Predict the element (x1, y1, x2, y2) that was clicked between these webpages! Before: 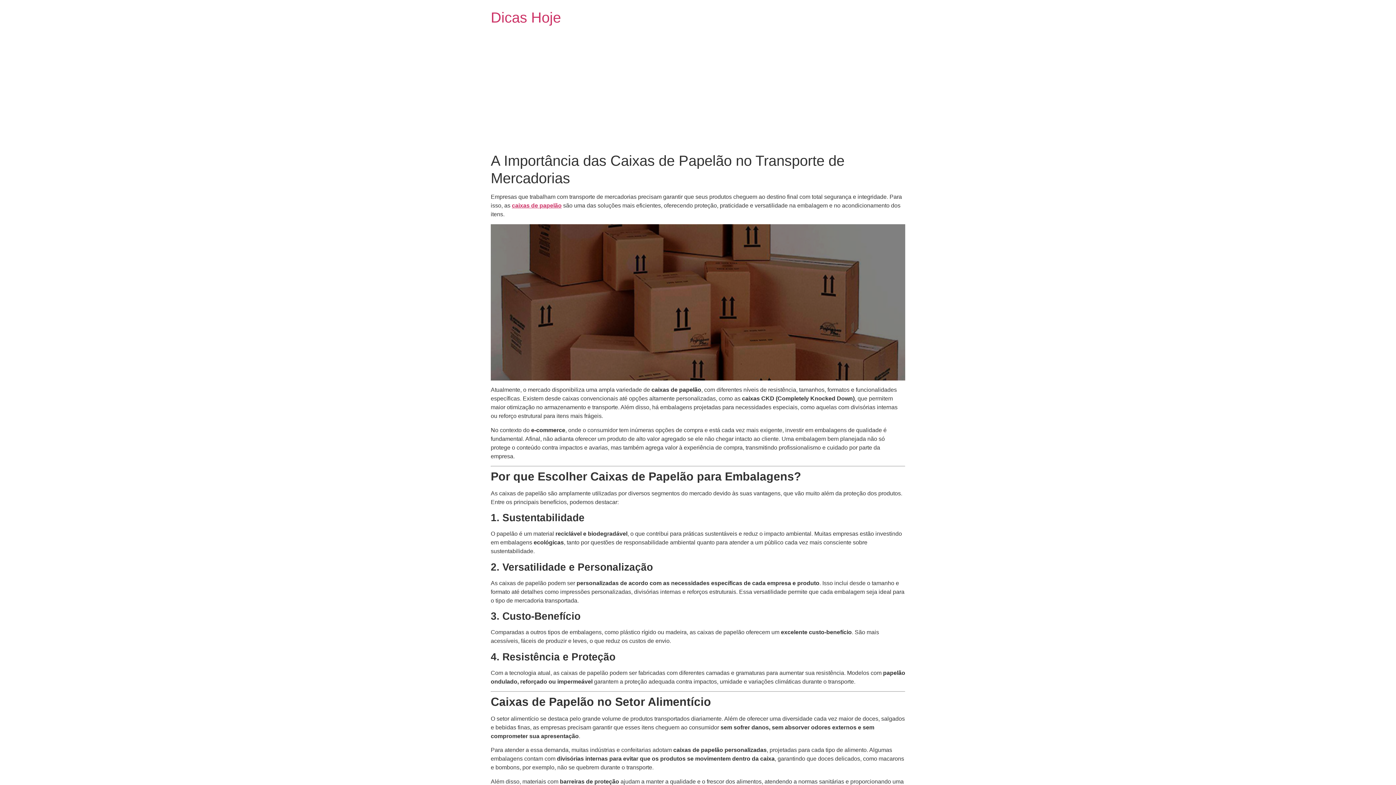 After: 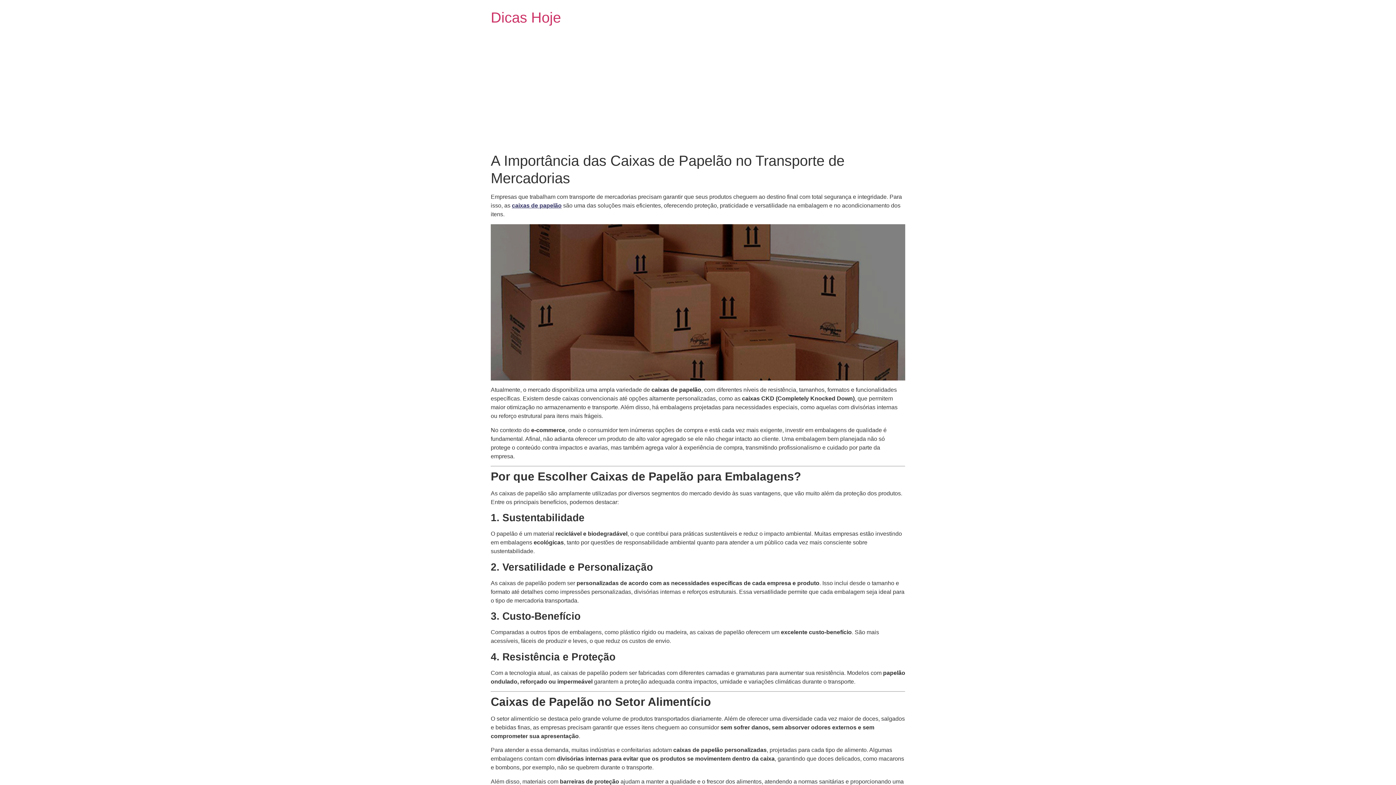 Action: bbox: (512, 202, 561, 208) label: caixas de papelão